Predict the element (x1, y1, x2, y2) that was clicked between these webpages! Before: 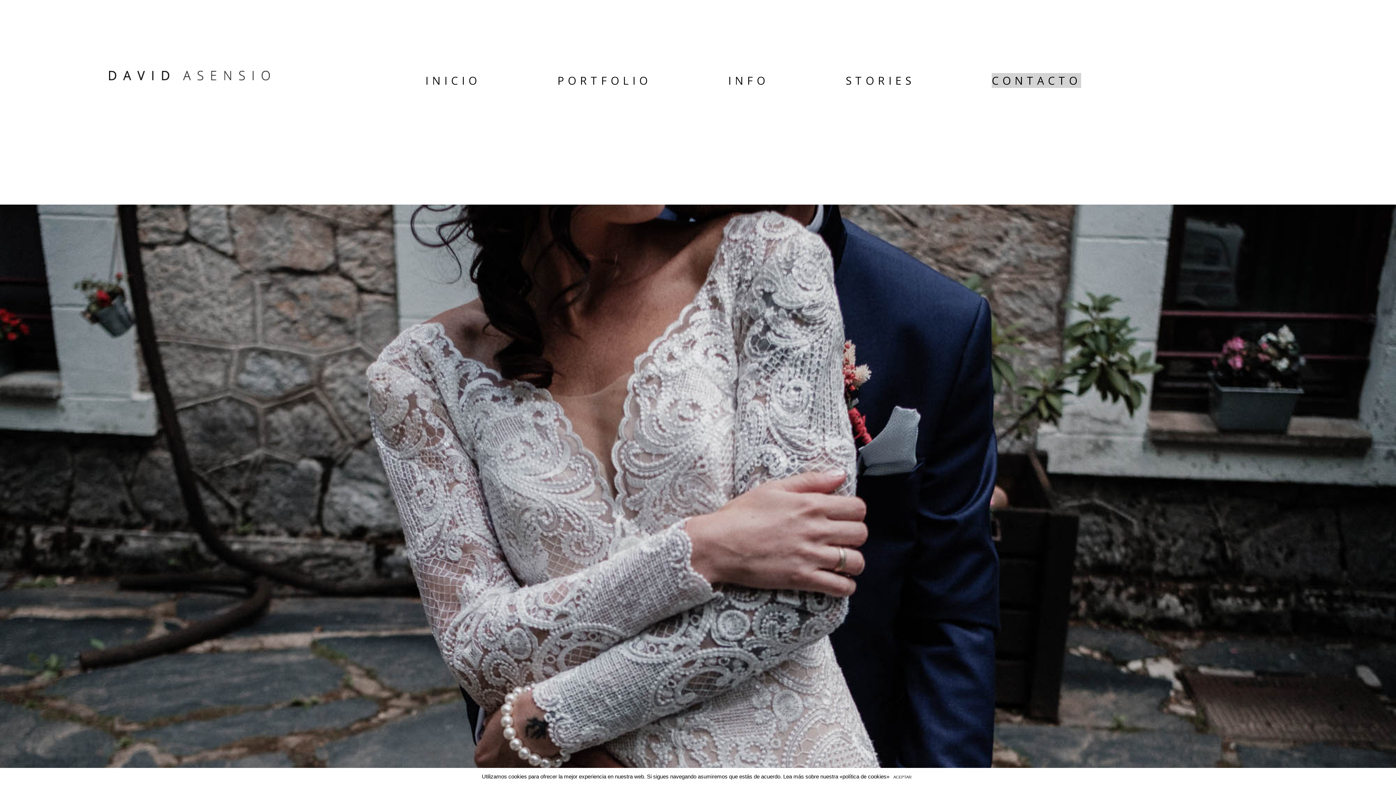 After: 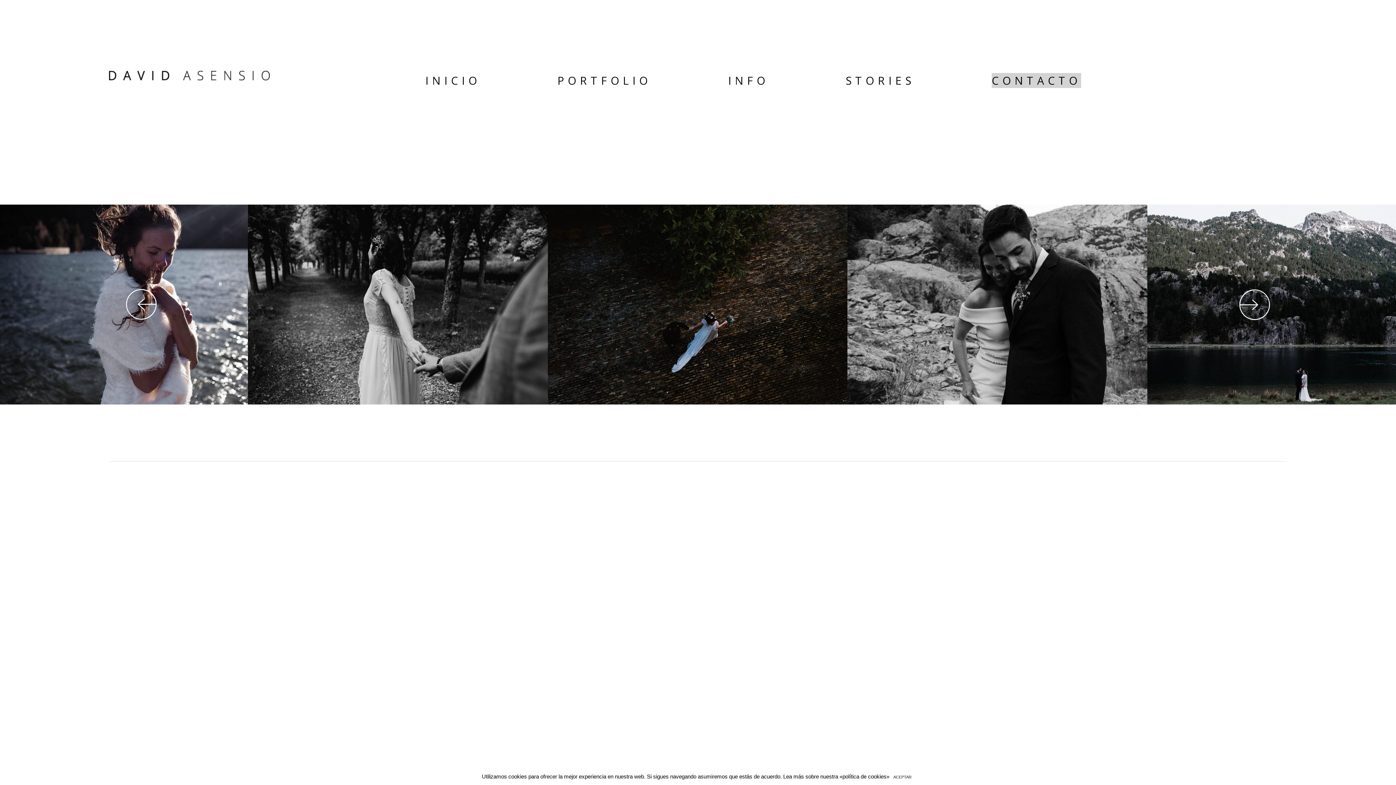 Action: bbox: (557, 70, 651, 90) label: PORTFOLIO